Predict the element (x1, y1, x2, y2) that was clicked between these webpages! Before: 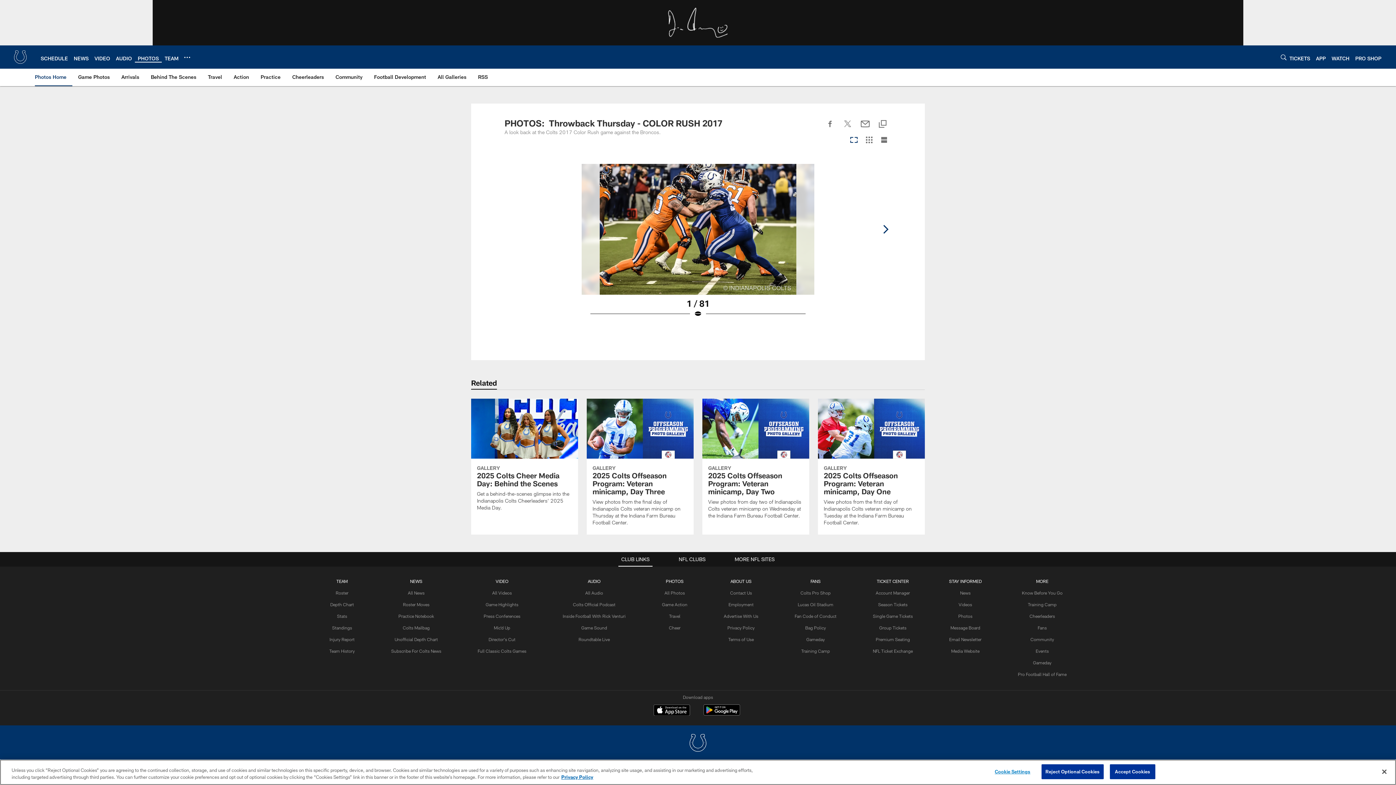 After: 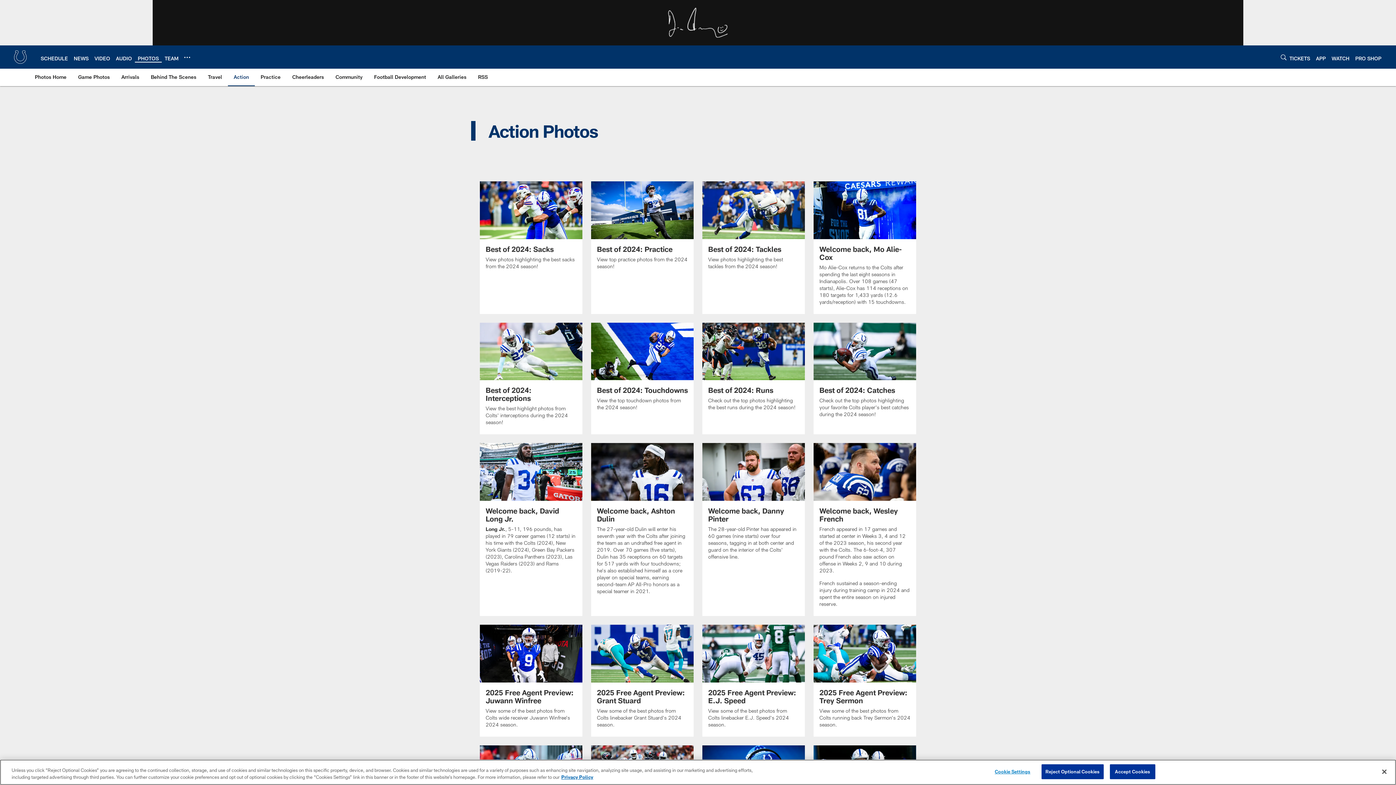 Action: label: Action bbox: (230, 68, 252, 85)